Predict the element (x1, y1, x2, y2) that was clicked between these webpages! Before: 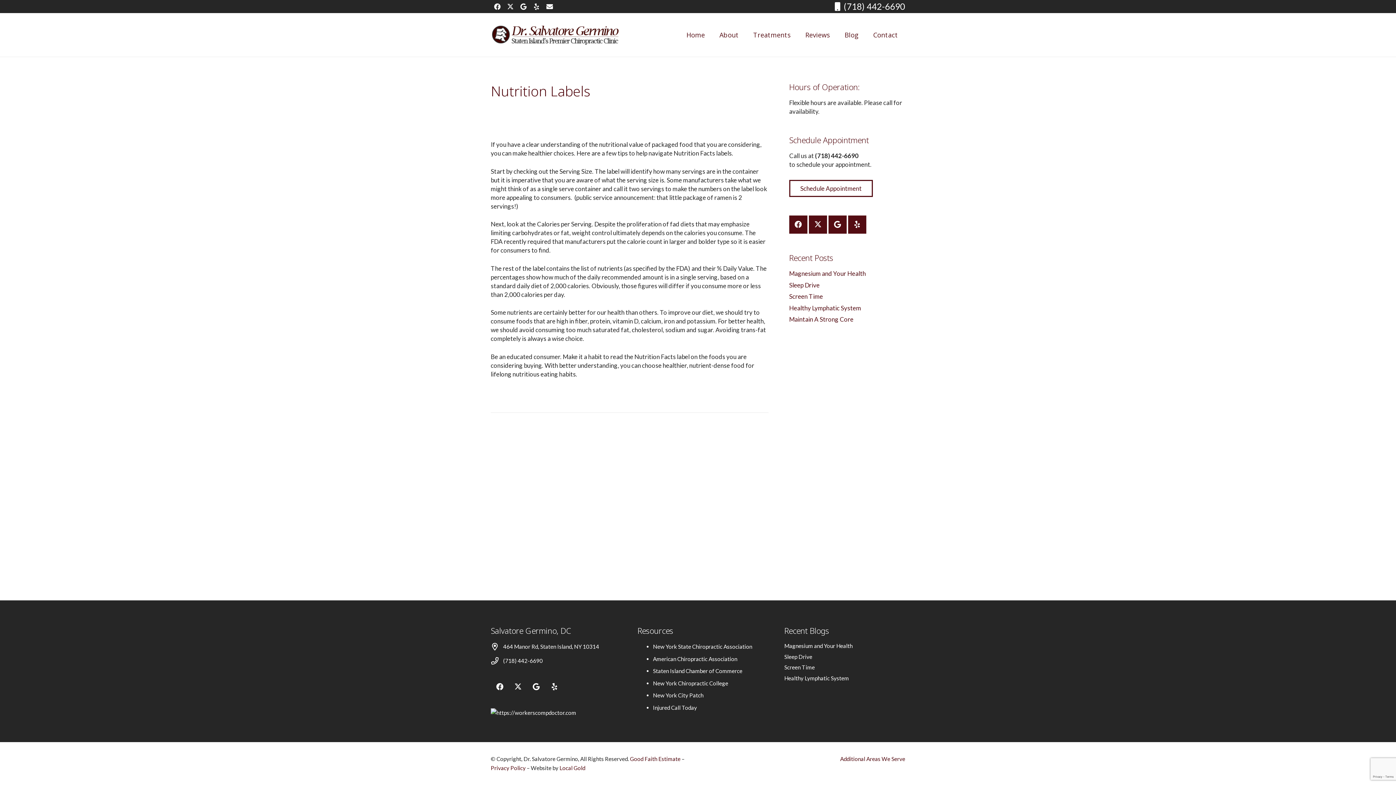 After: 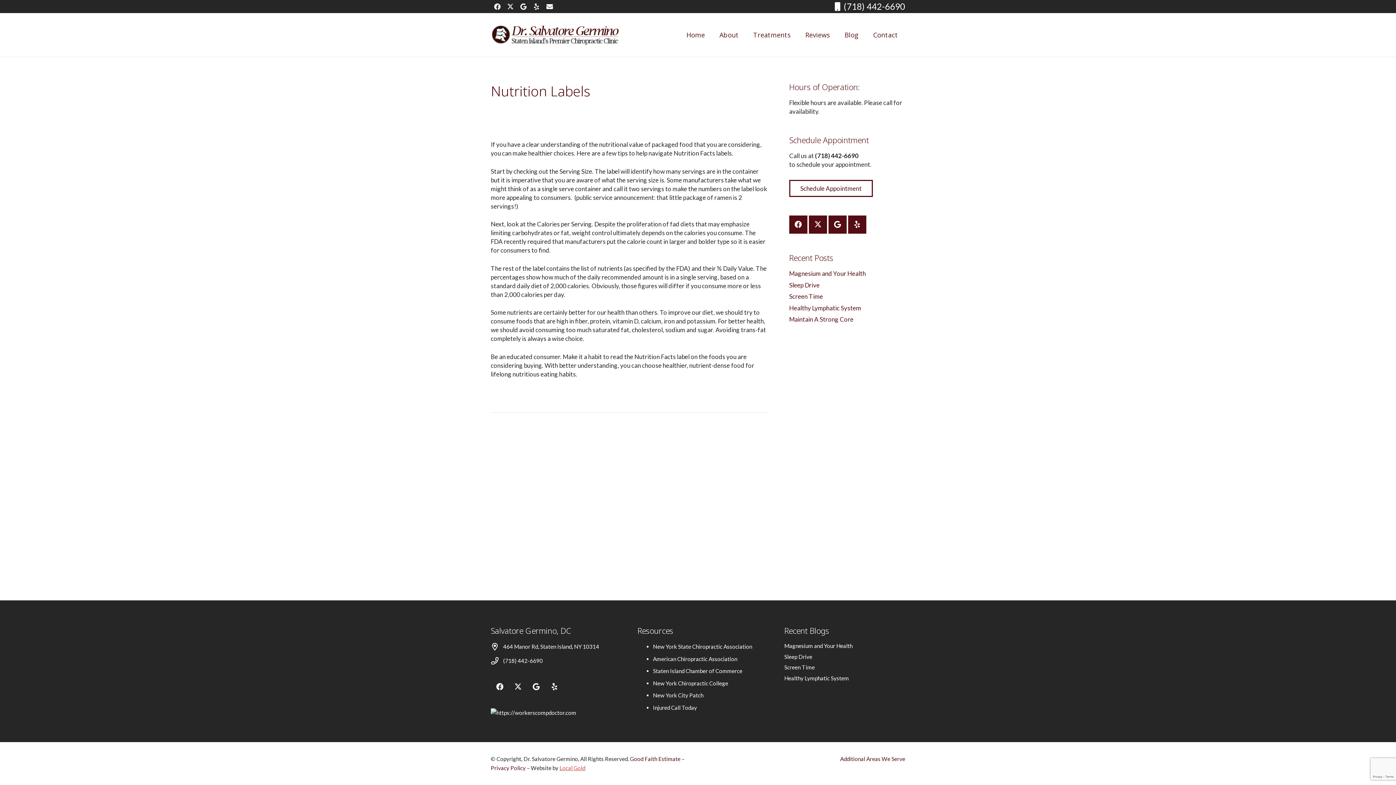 Action: bbox: (559, 765, 585, 771) label: Local Gold